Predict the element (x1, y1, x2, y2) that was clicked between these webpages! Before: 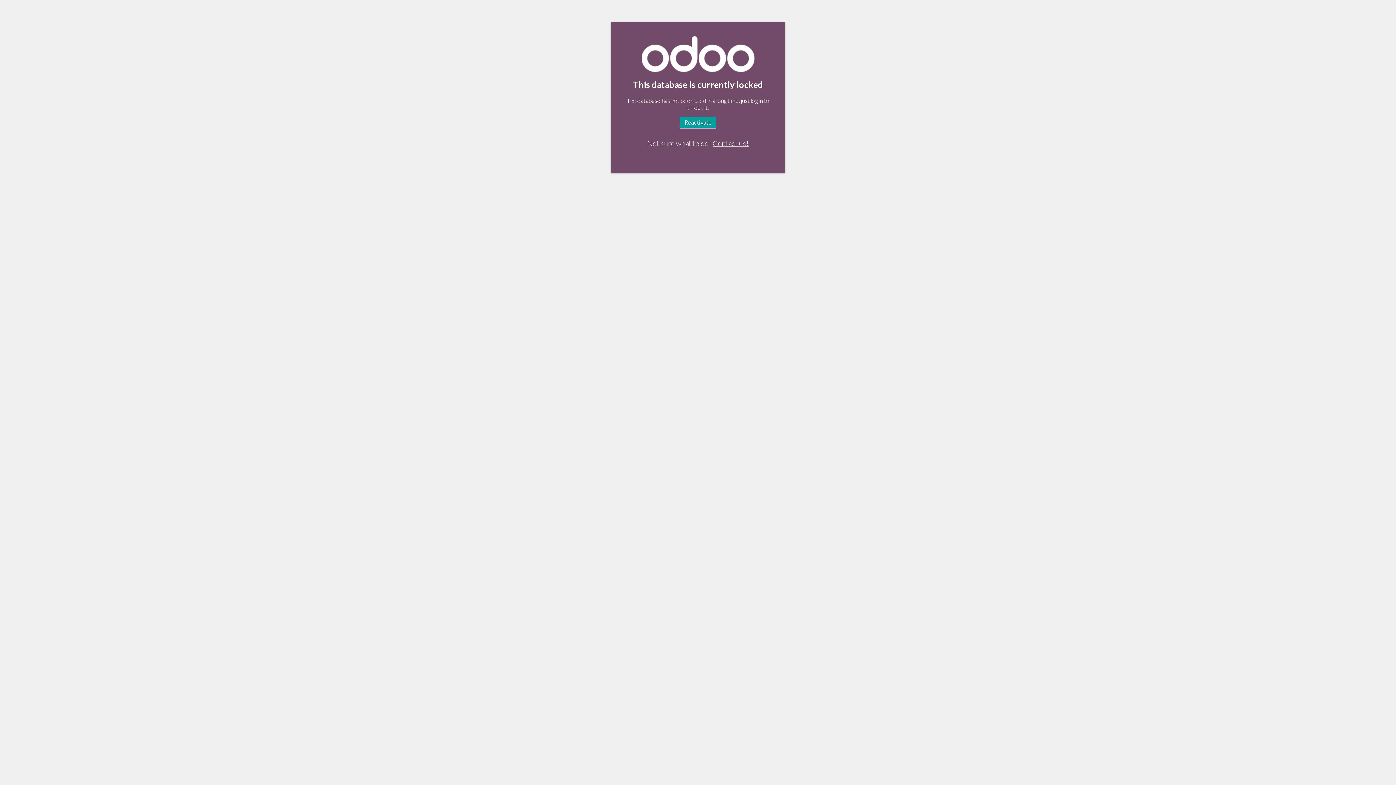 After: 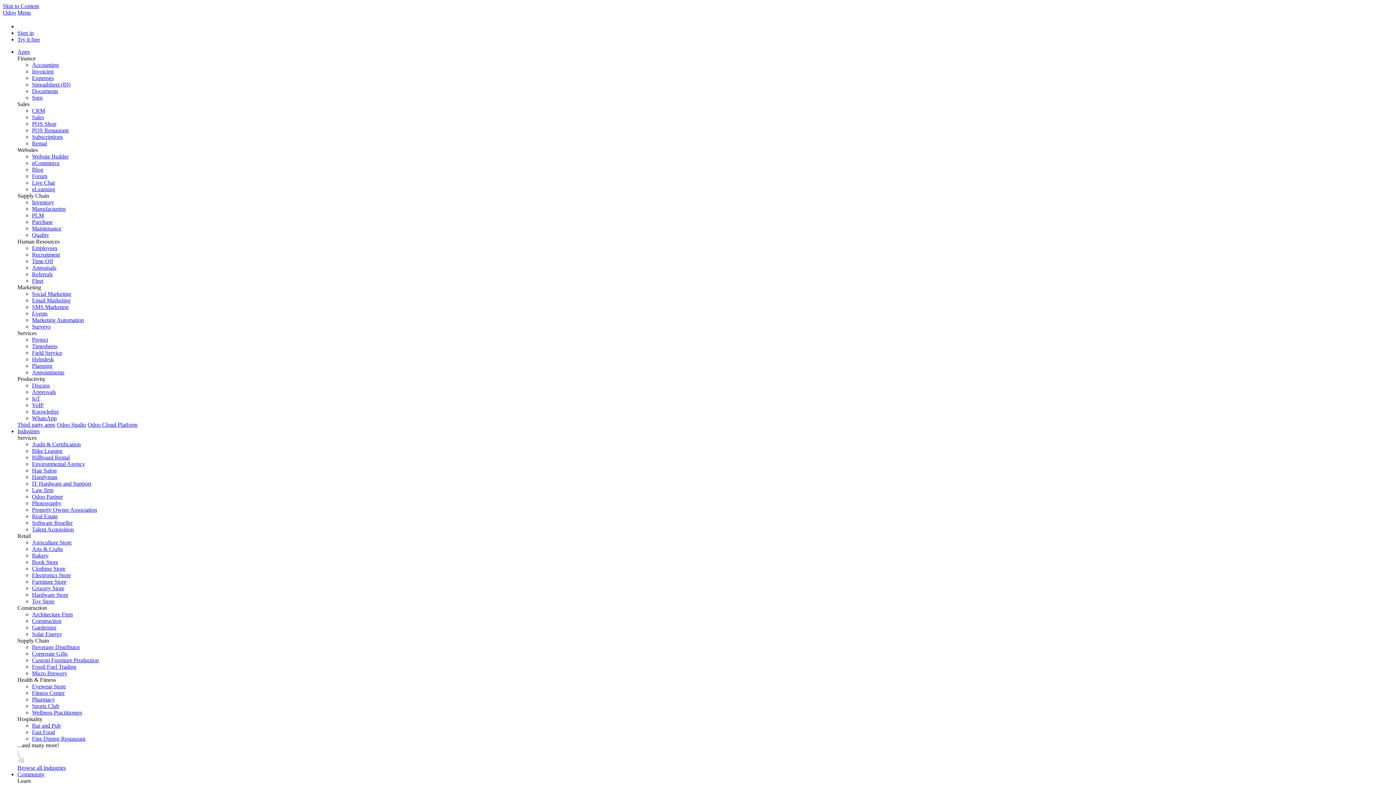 Action: bbox: (641, 66, 754, 73)